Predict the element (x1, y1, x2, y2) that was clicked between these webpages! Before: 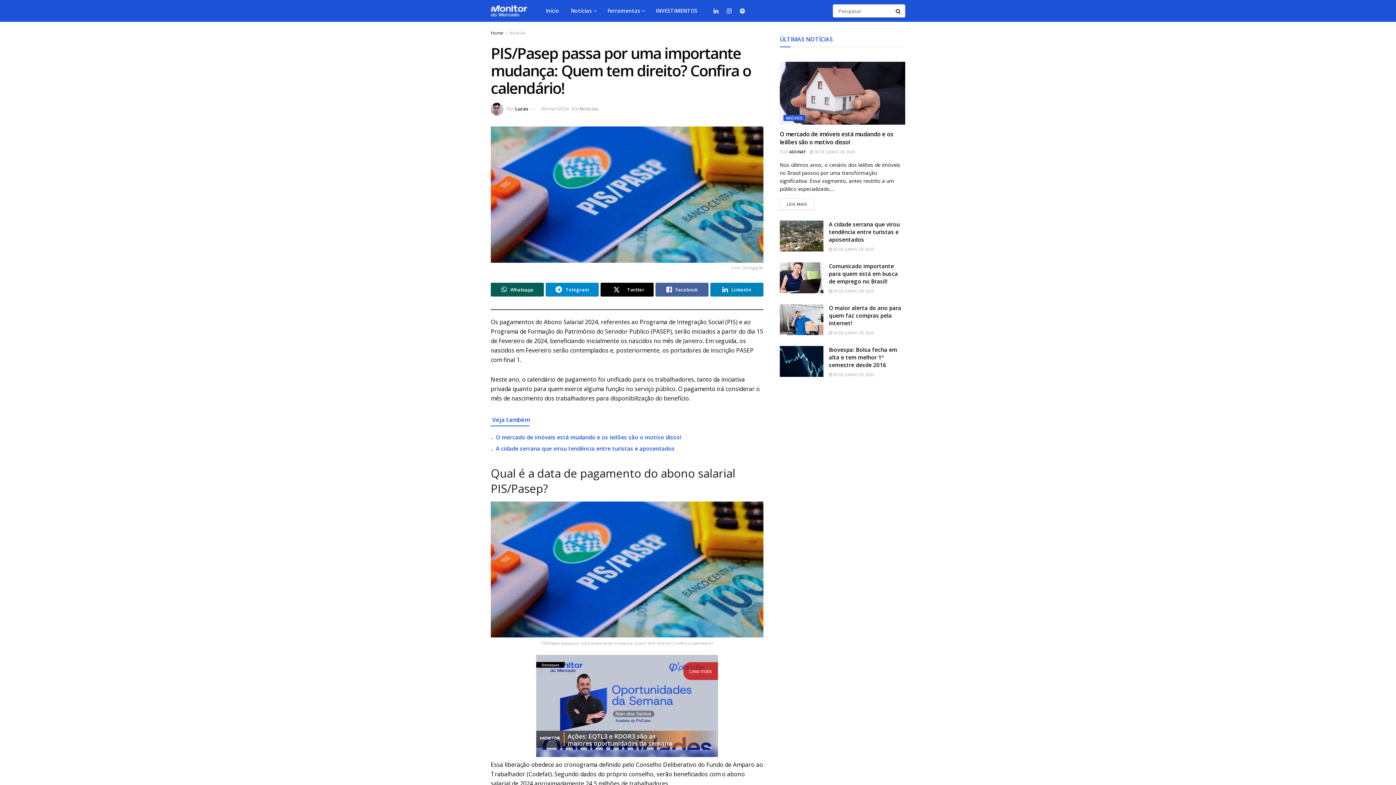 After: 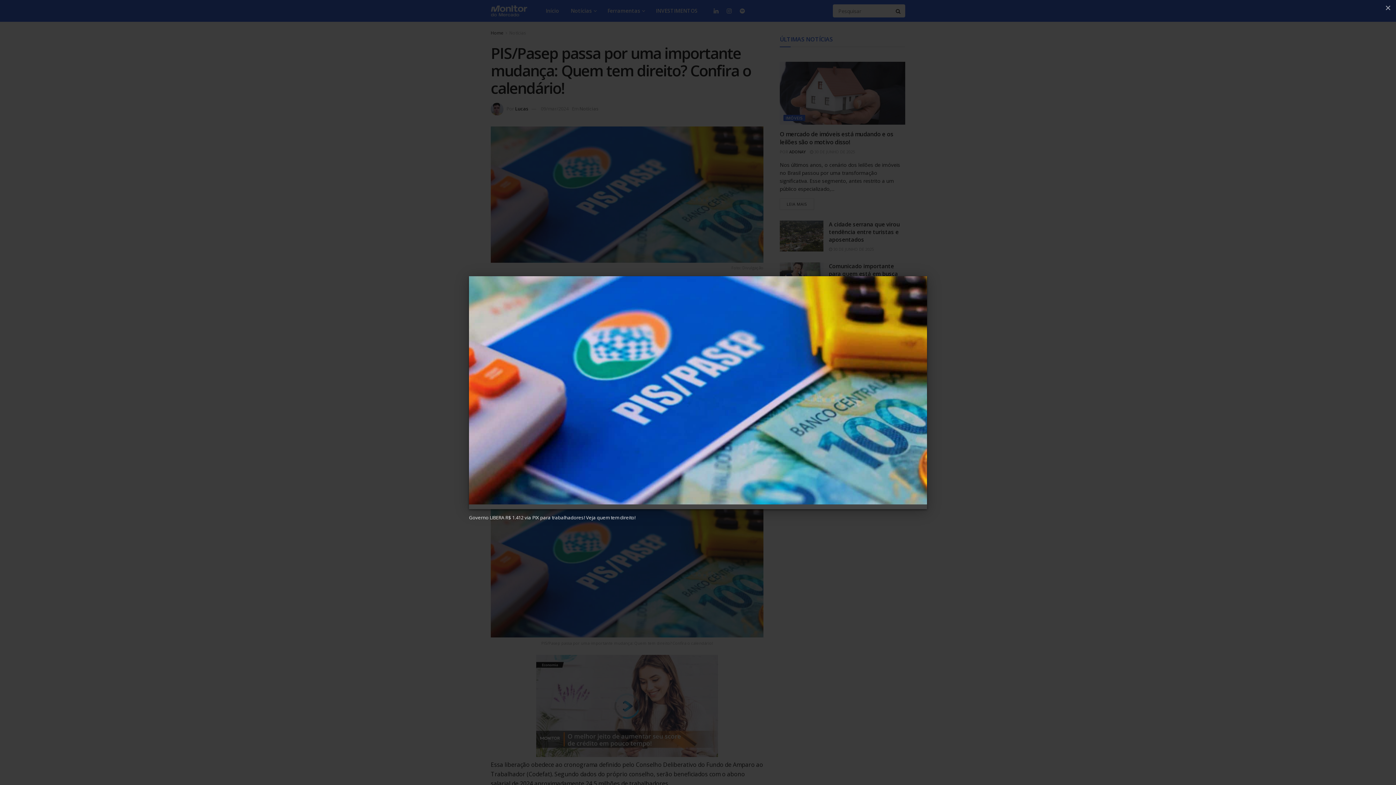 Action: bbox: (490, 126, 763, 271) label: Foto: Divulgação